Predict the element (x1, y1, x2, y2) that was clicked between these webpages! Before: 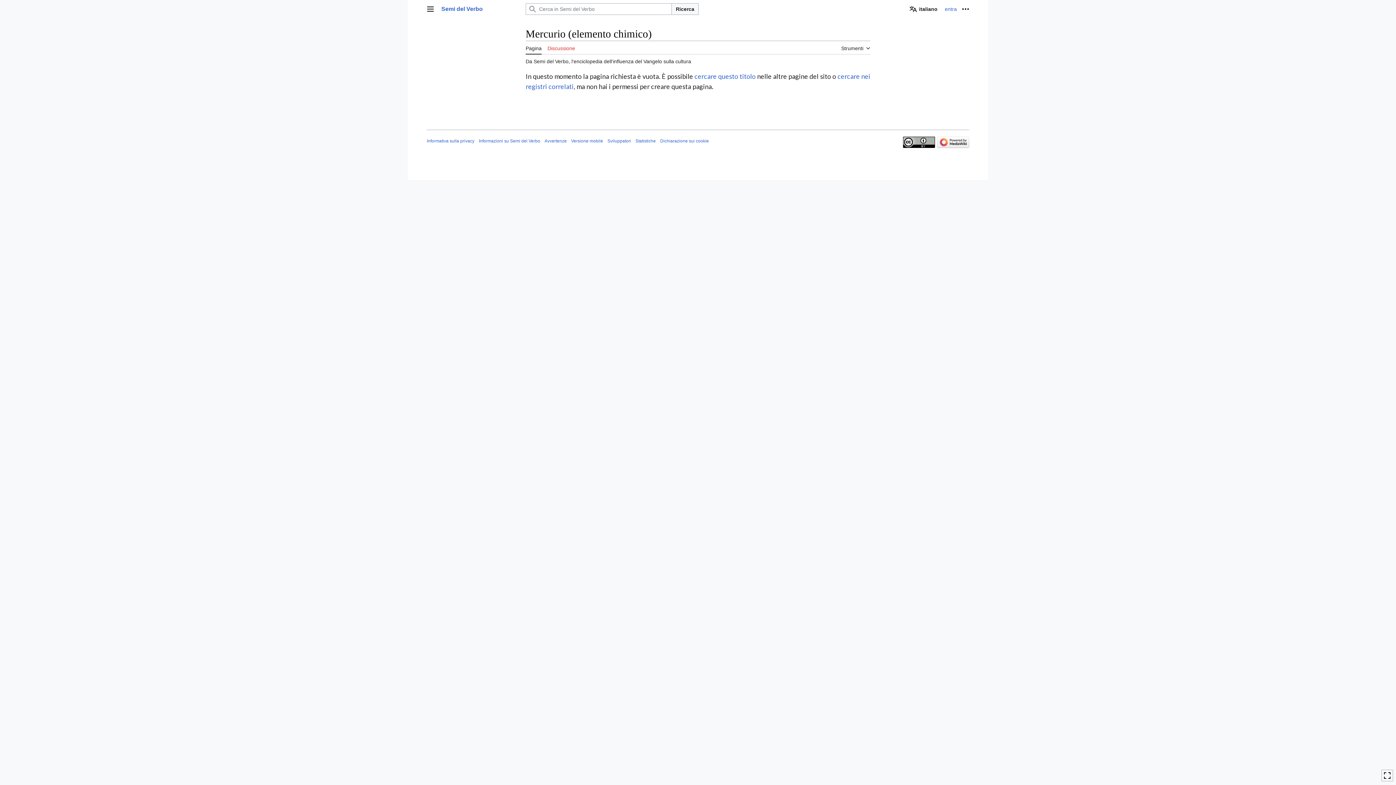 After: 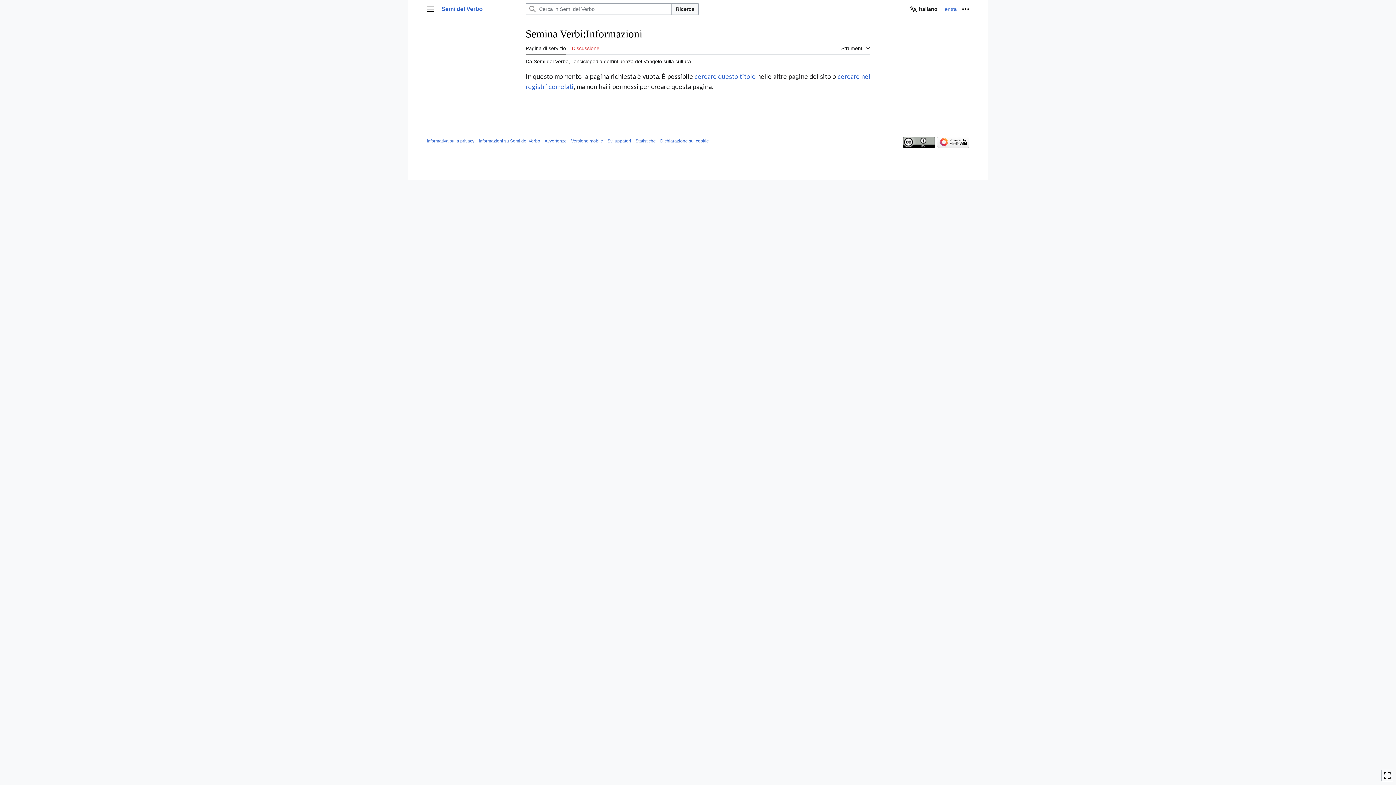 Action: label: Informazioni su Semi del Verbo bbox: (478, 138, 540, 143)